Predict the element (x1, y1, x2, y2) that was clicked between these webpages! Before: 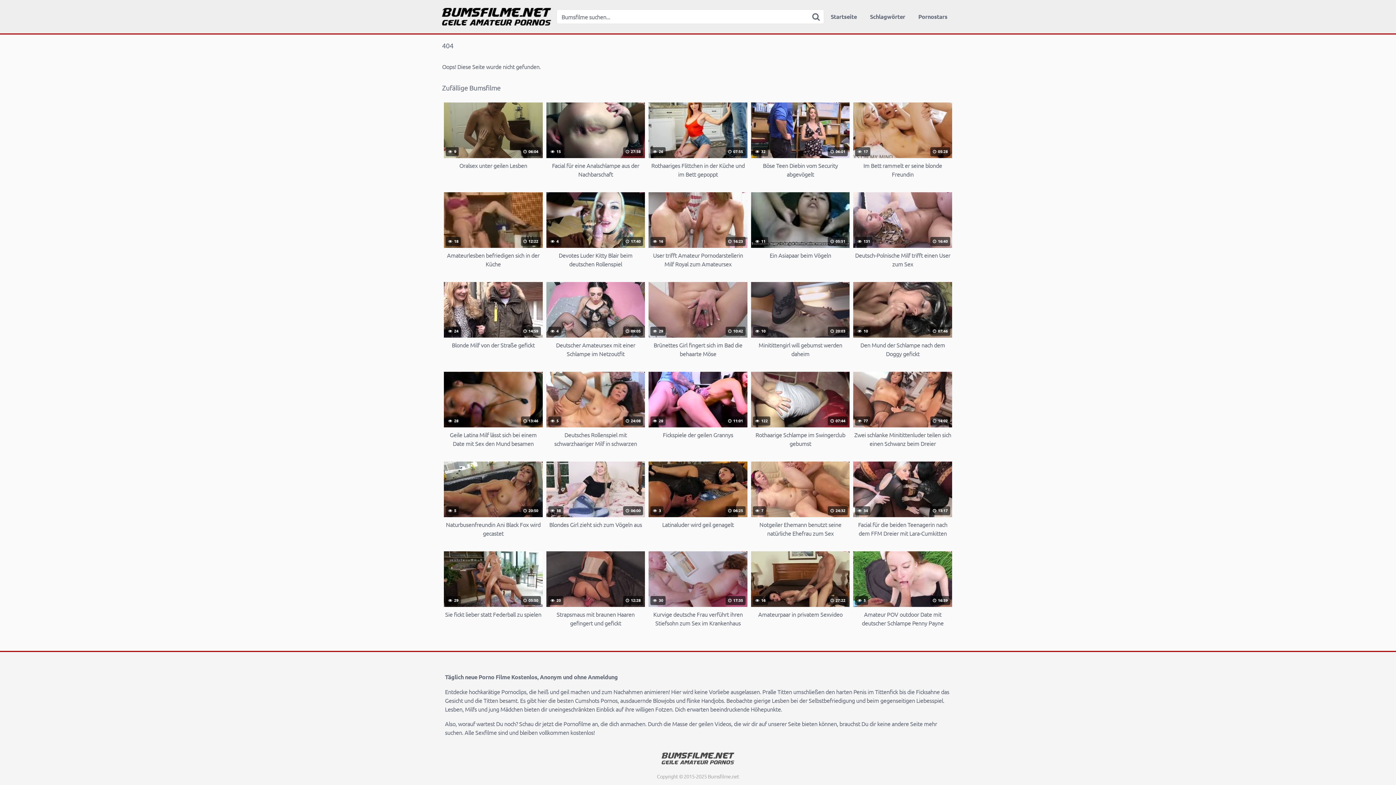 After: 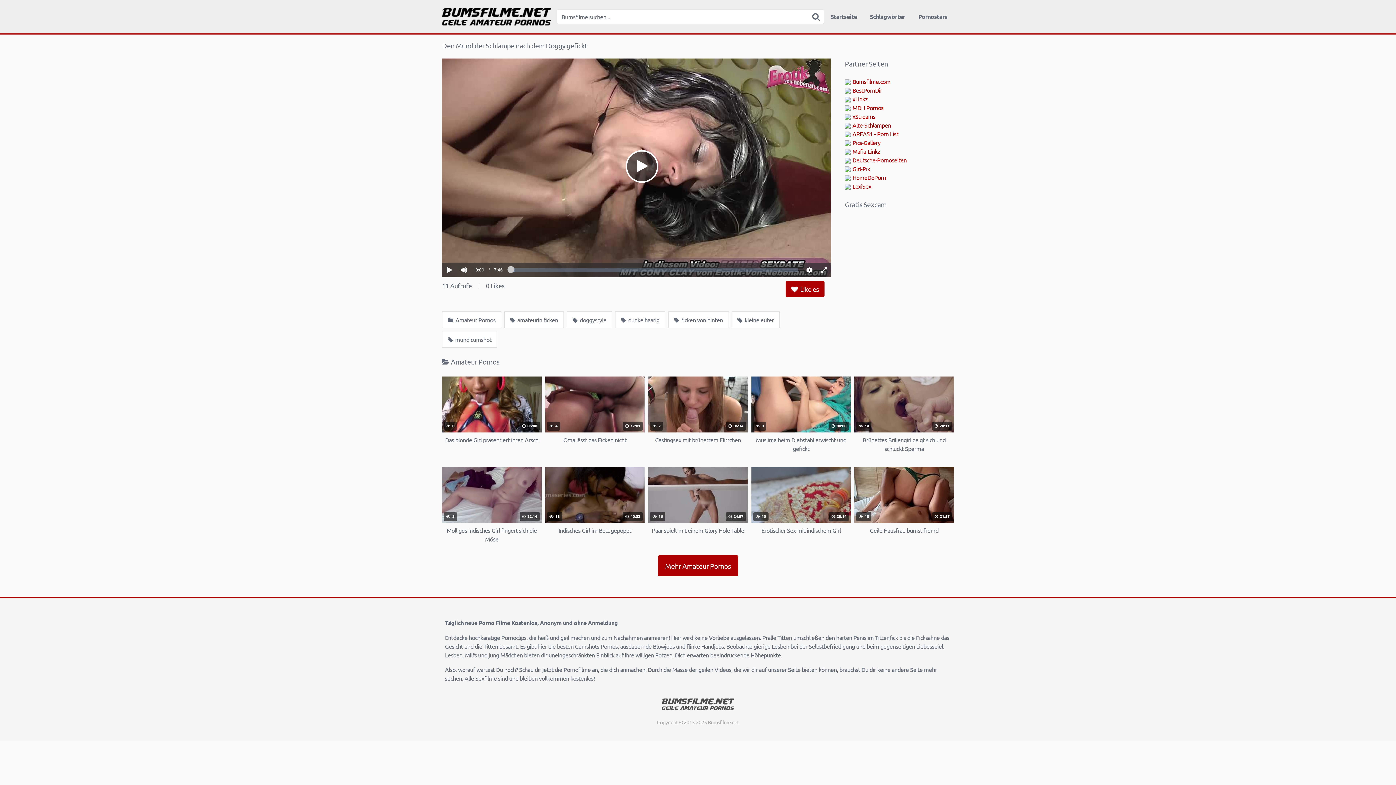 Action: label:  10
 07:46
Den Mund der Schlampe nach dem Doggy gefickt bbox: (853, 282, 952, 358)